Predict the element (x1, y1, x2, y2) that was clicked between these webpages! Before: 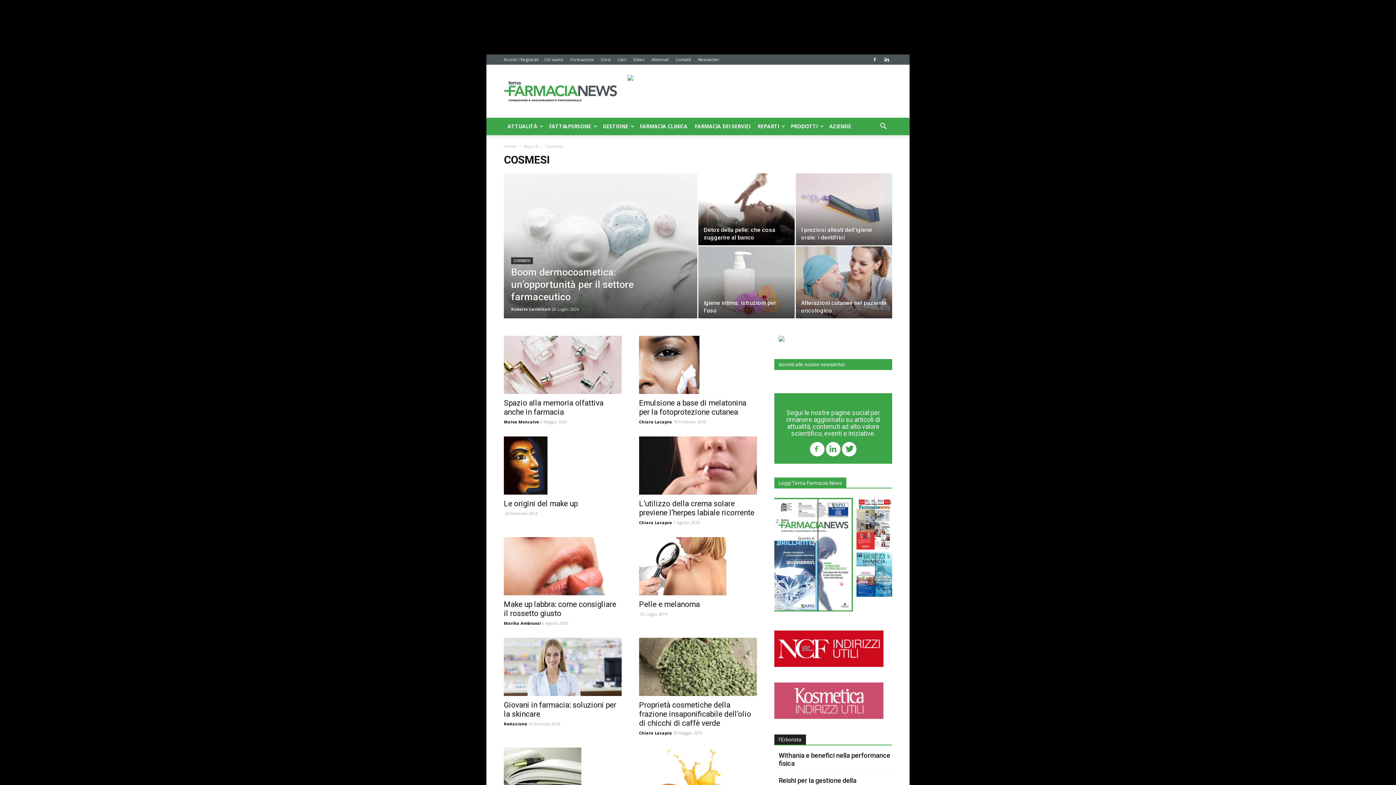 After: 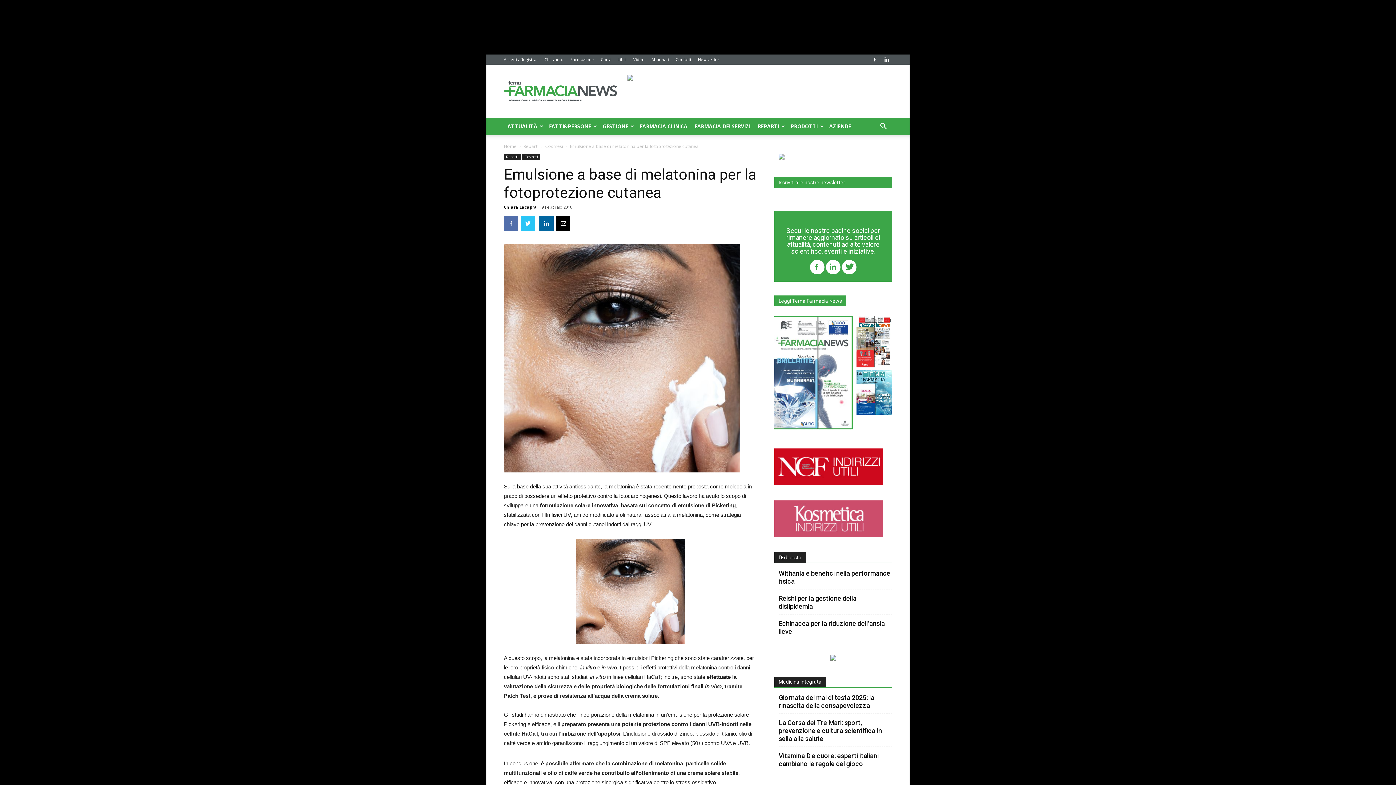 Action: label: Emulsione a base di melatonina per la fotoprotezione cutanea bbox: (639, 399, 746, 416)